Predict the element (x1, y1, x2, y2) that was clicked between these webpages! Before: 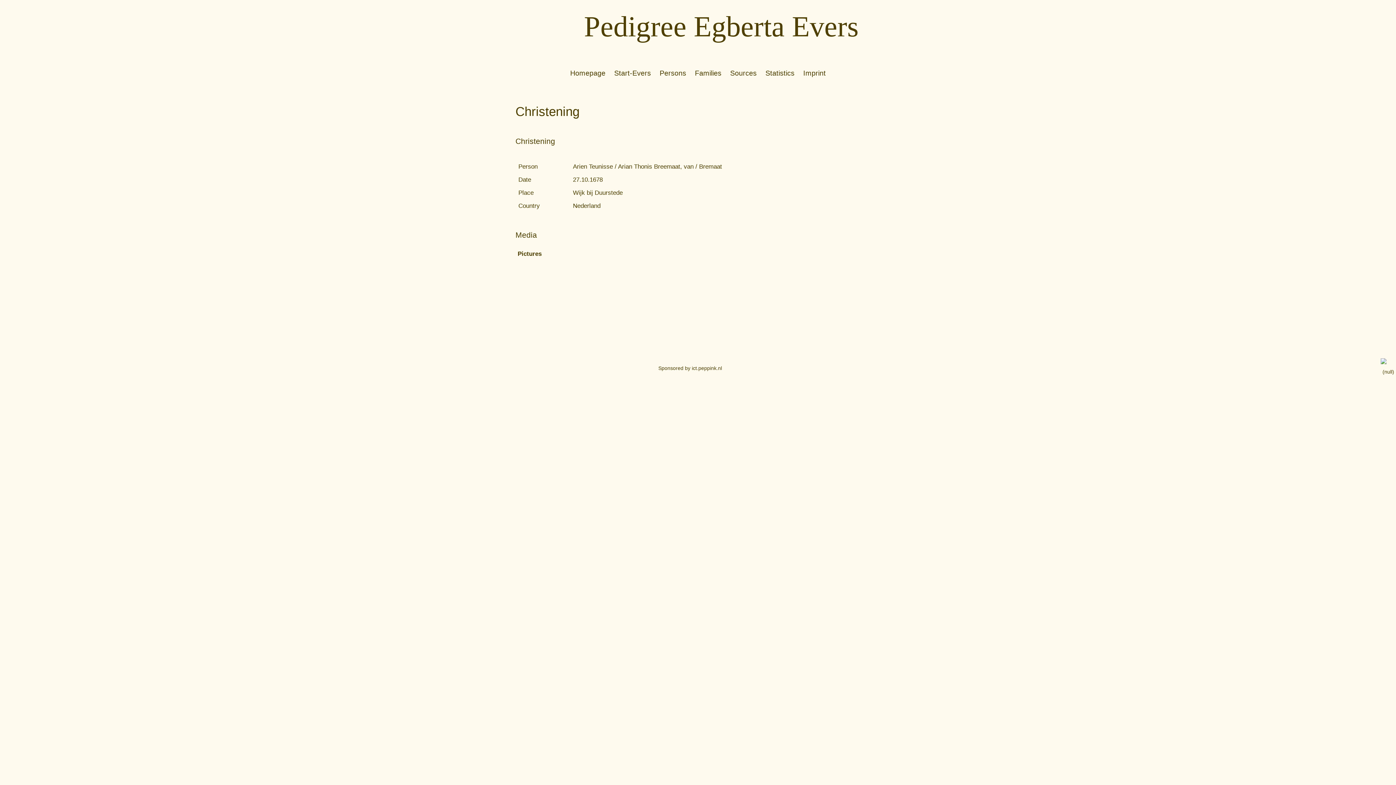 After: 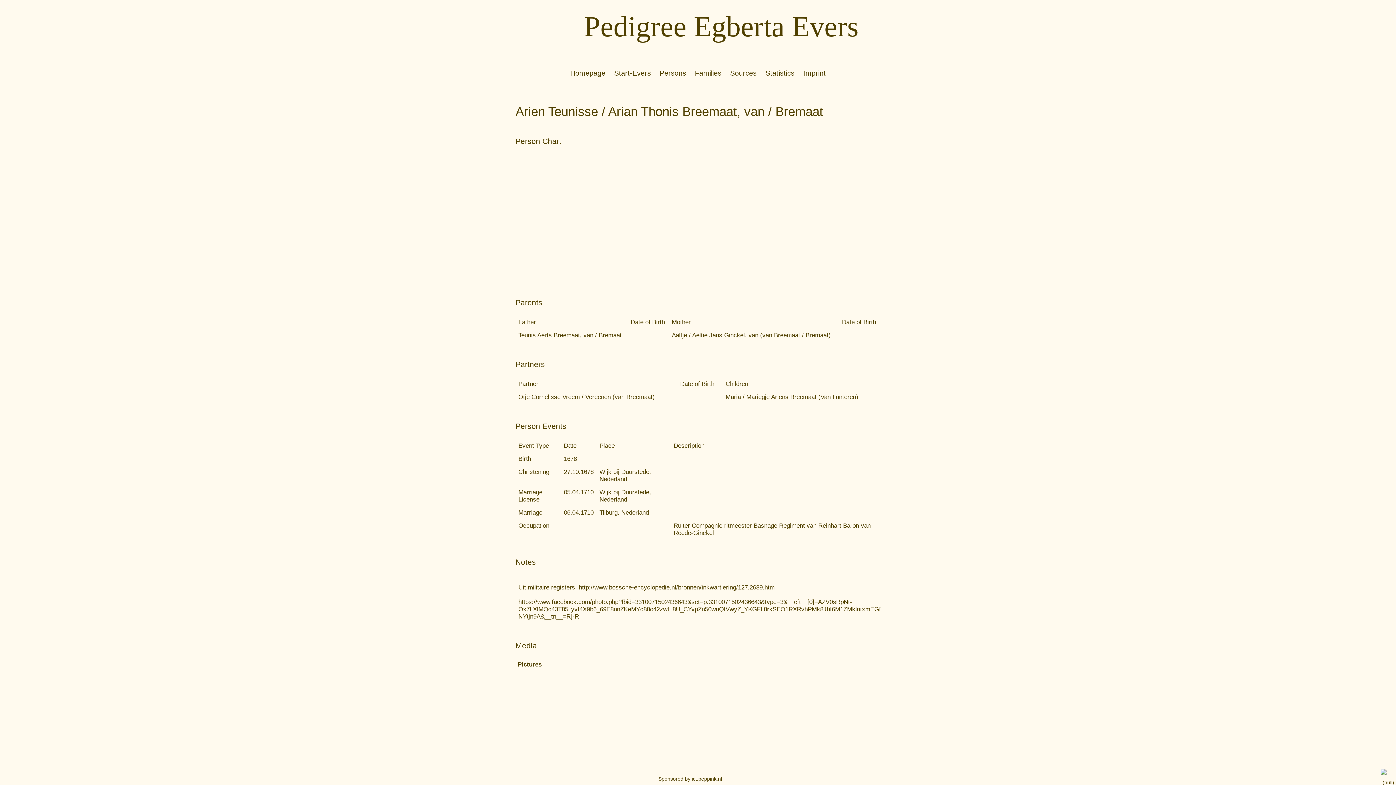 Action: label: Arien Teunisse / Arian Thonis Breemaat, van / Bremaat bbox: (573, 163, 722, 170)